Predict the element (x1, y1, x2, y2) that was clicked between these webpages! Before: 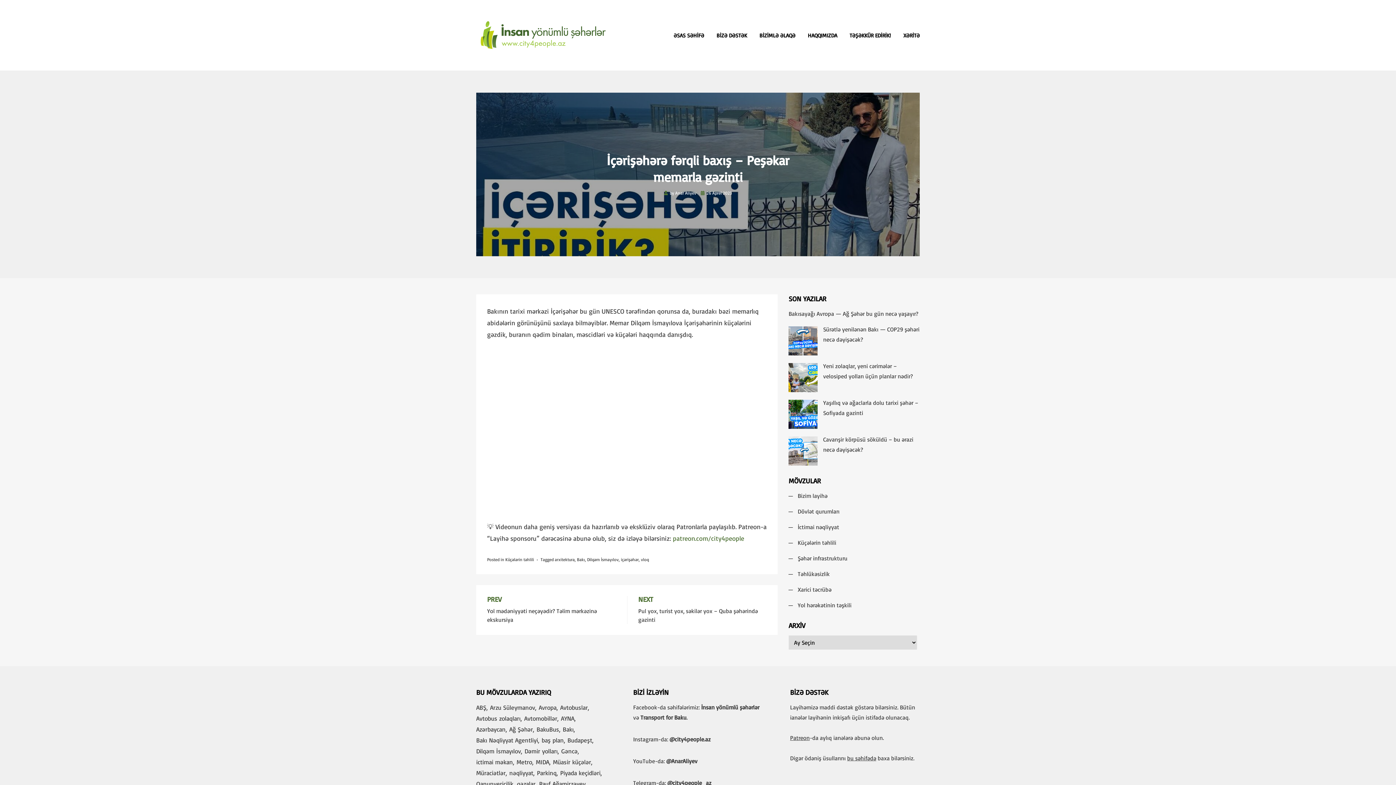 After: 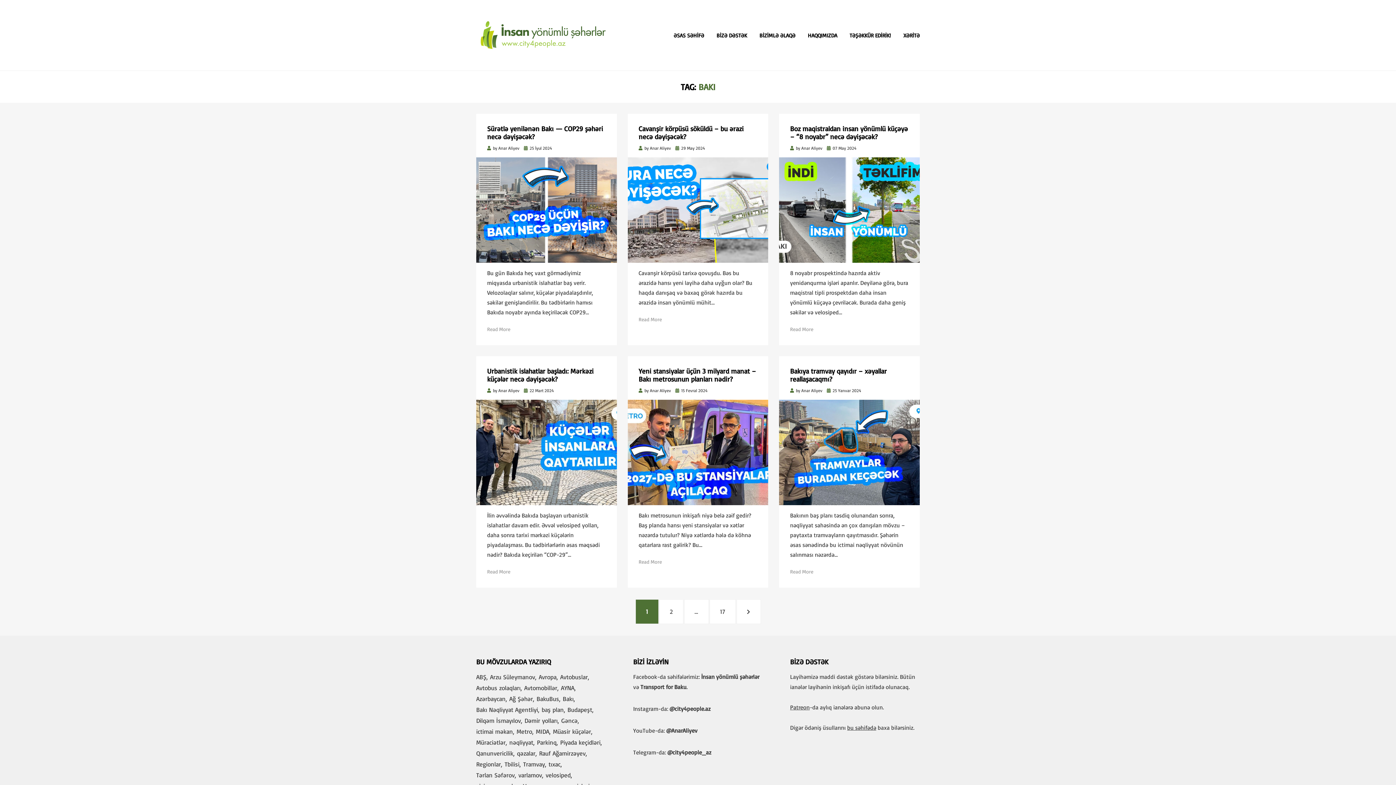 Action: label: Bakı (98 items) bbox: (562, 724, 577, 735)